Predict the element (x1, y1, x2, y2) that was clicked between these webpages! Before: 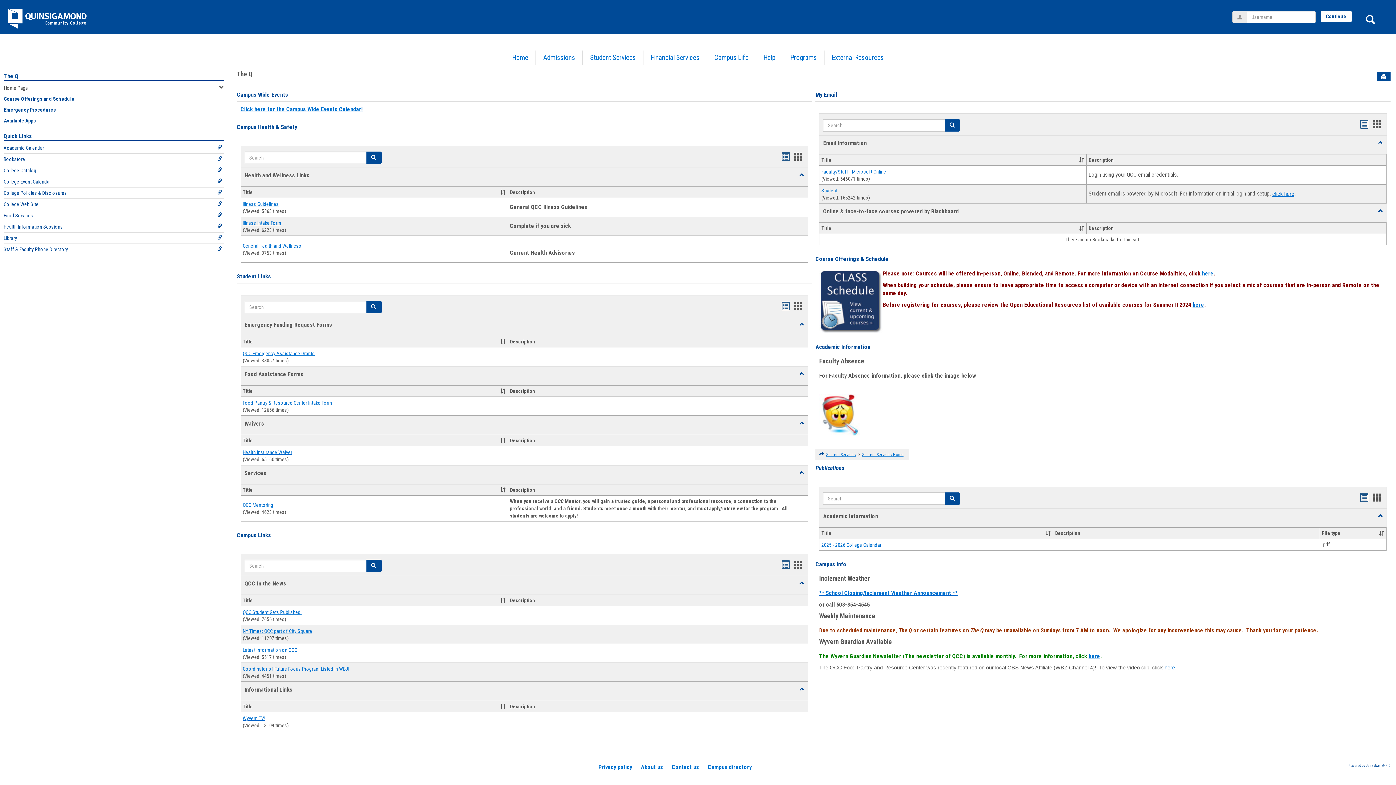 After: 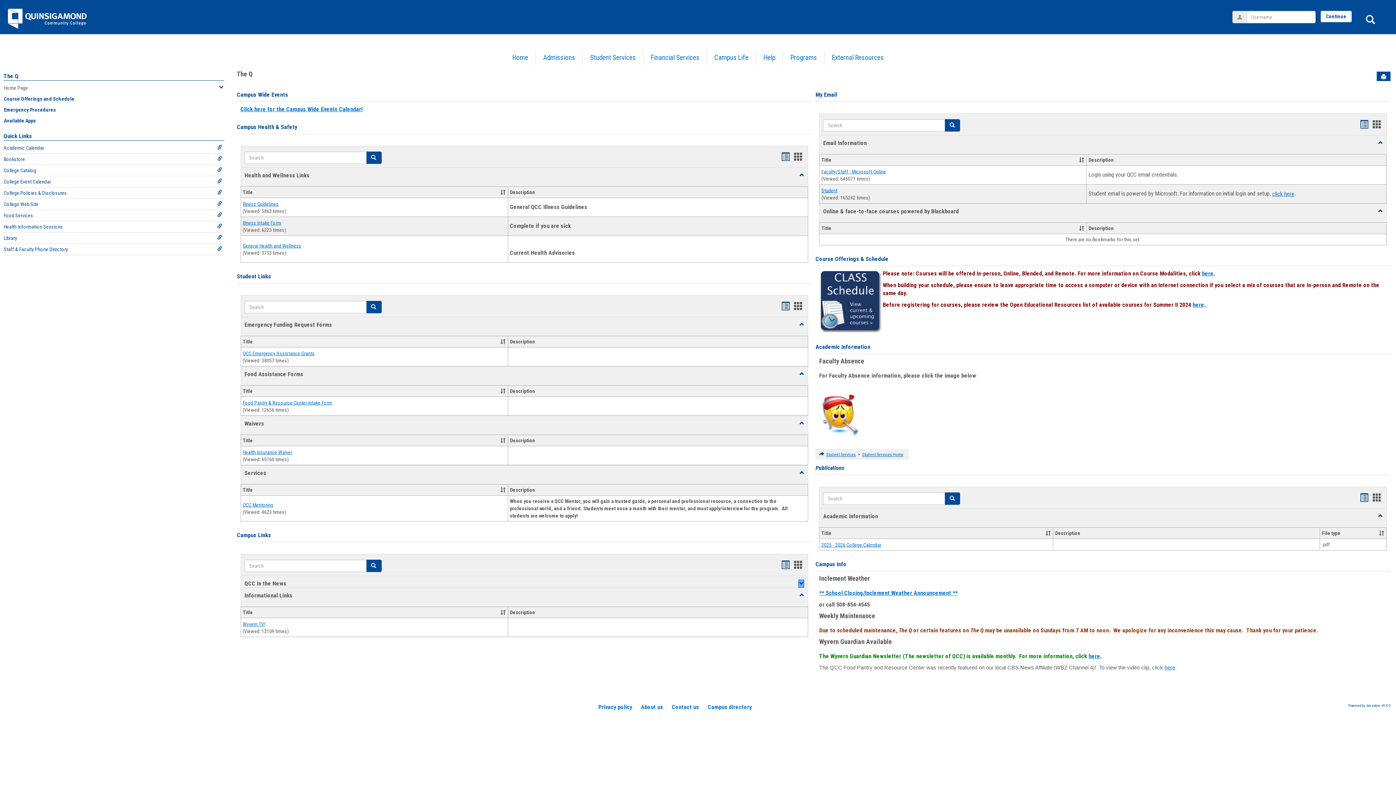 Action: label: Toggle QCC In the News bbox: (799, 580, 804, 587)